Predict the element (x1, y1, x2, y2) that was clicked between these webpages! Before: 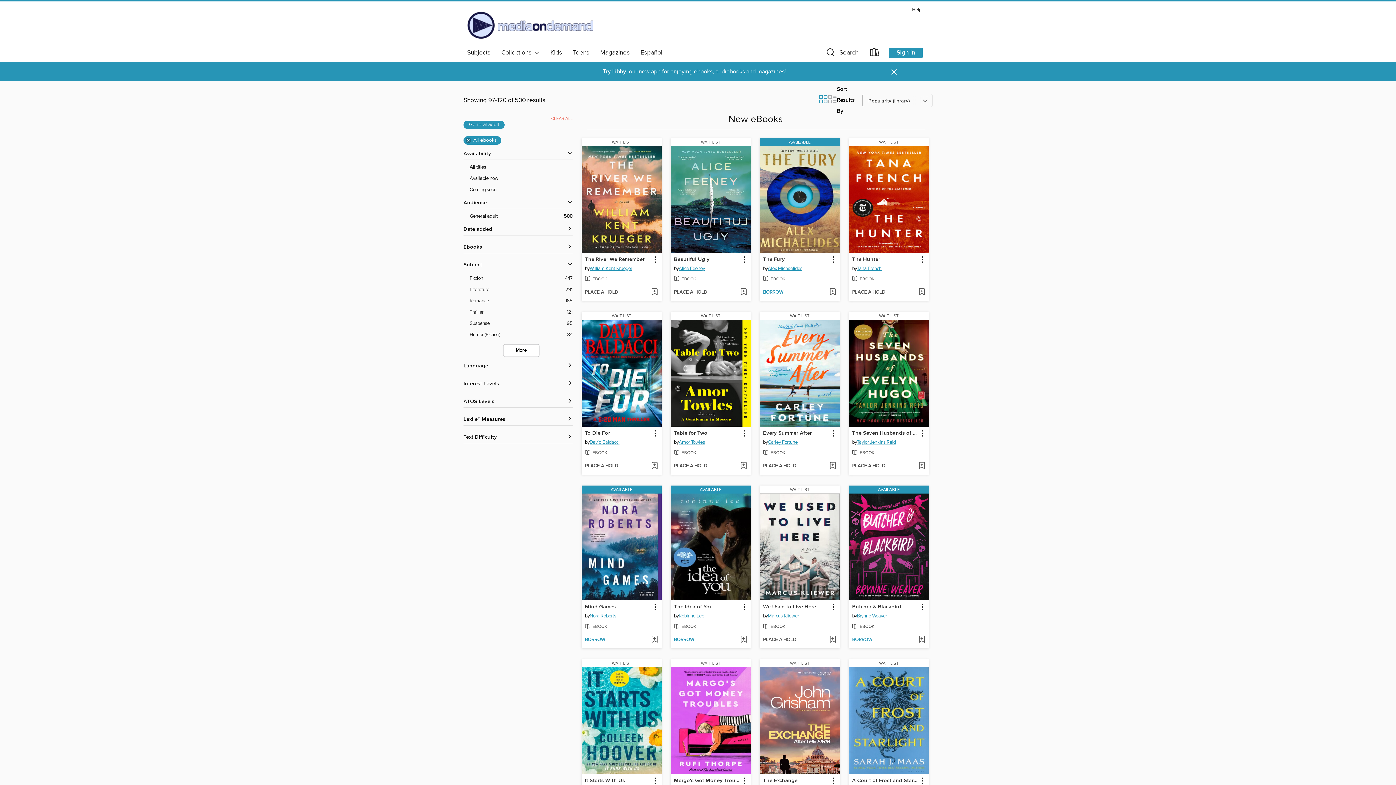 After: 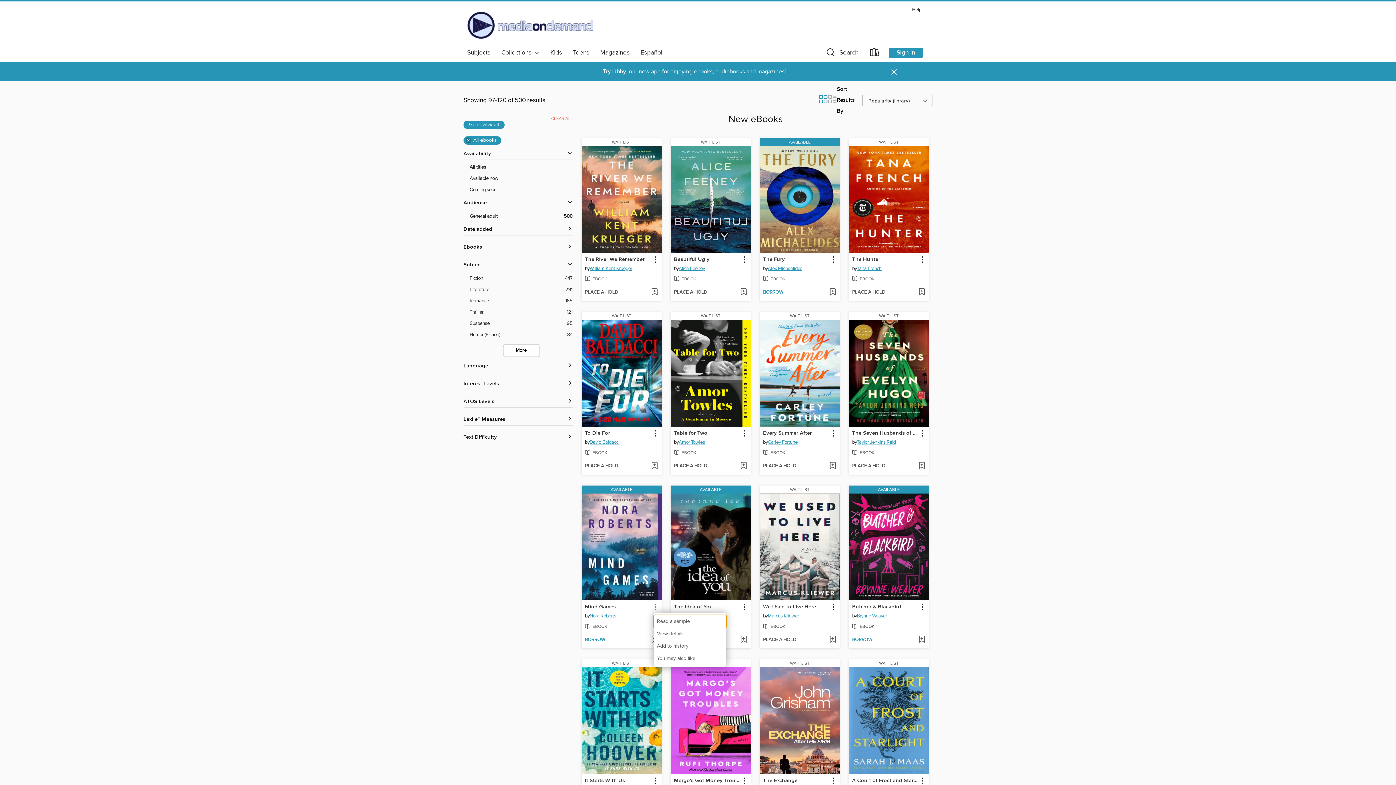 Action: label: Mind Games information bbox: (650, 602, 660, 612)